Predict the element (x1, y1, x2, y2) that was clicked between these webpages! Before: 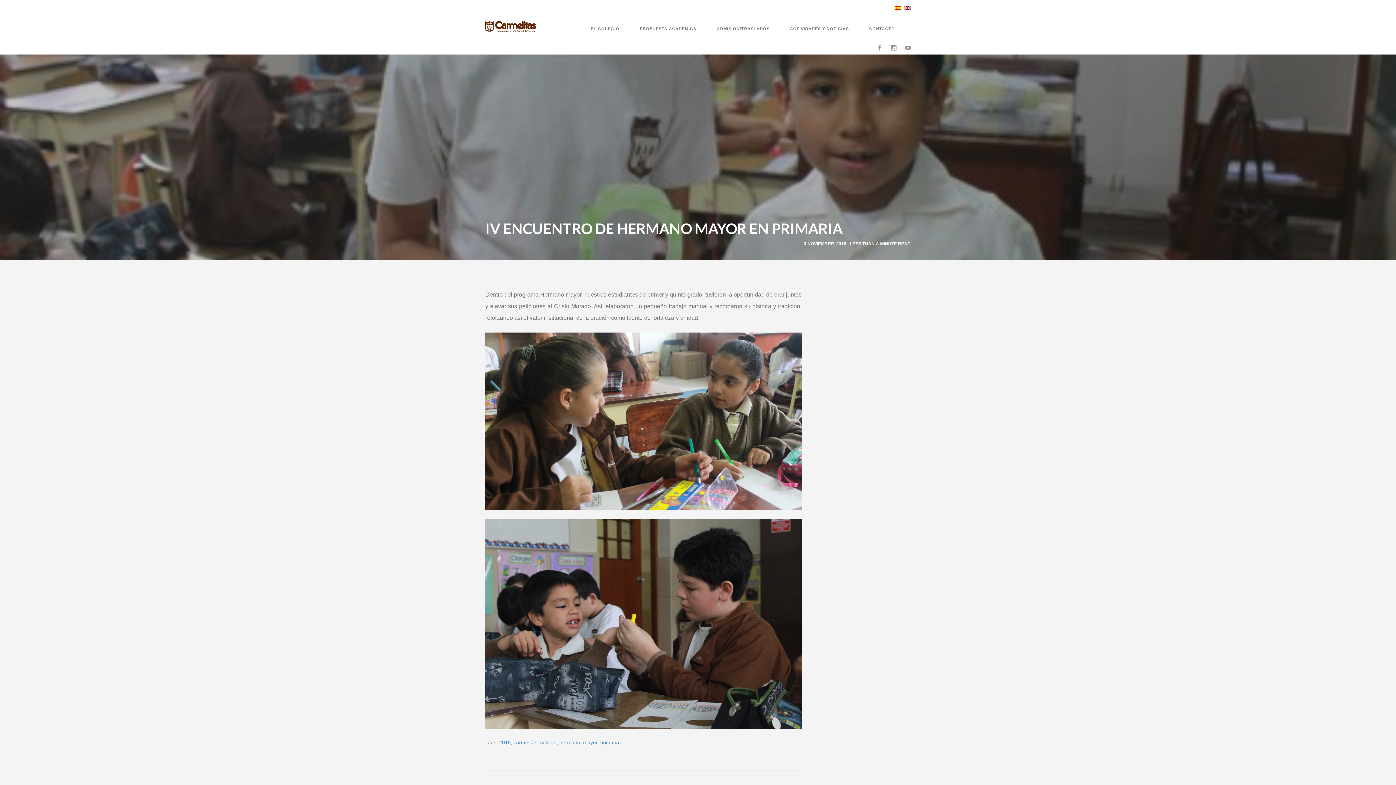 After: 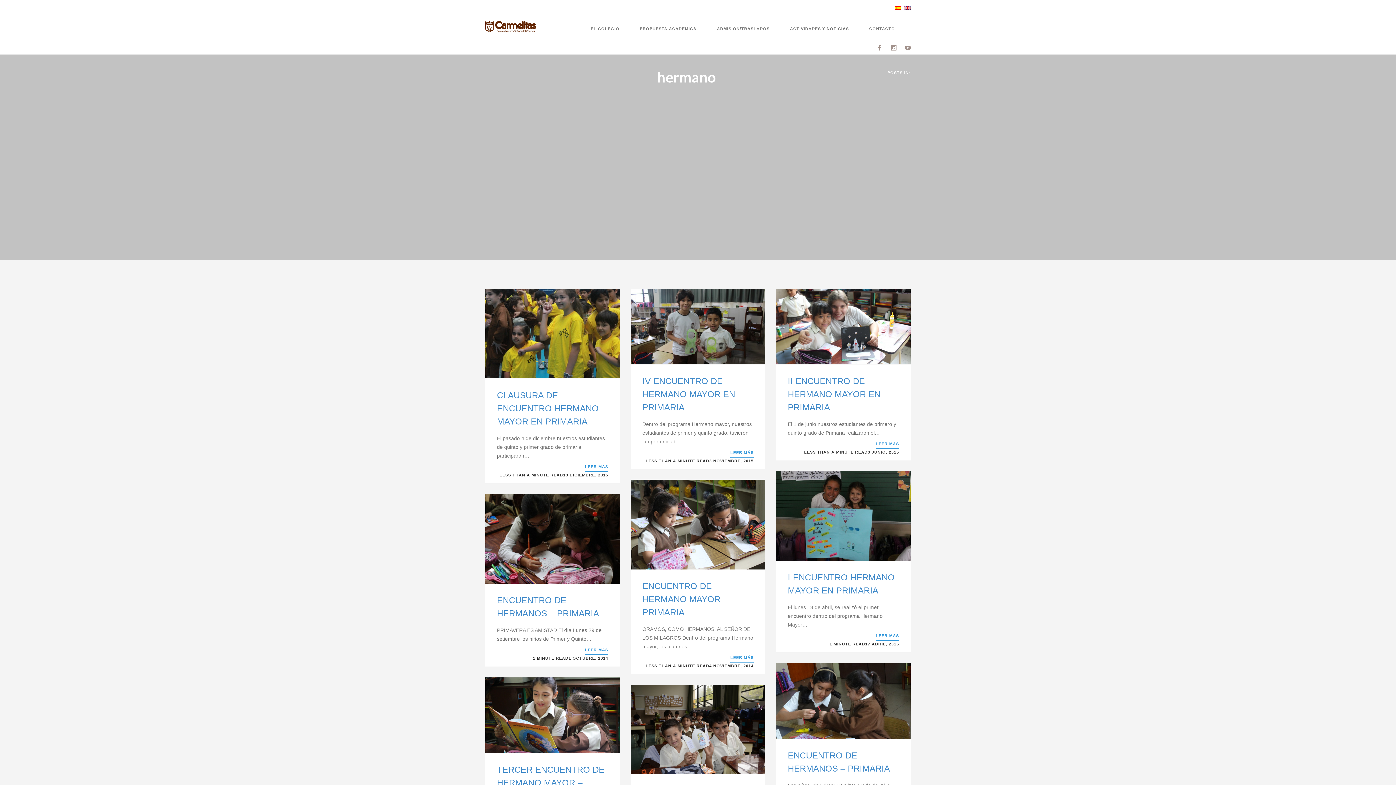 Action: bbox: (559, 740, 580, 745) label: hermano